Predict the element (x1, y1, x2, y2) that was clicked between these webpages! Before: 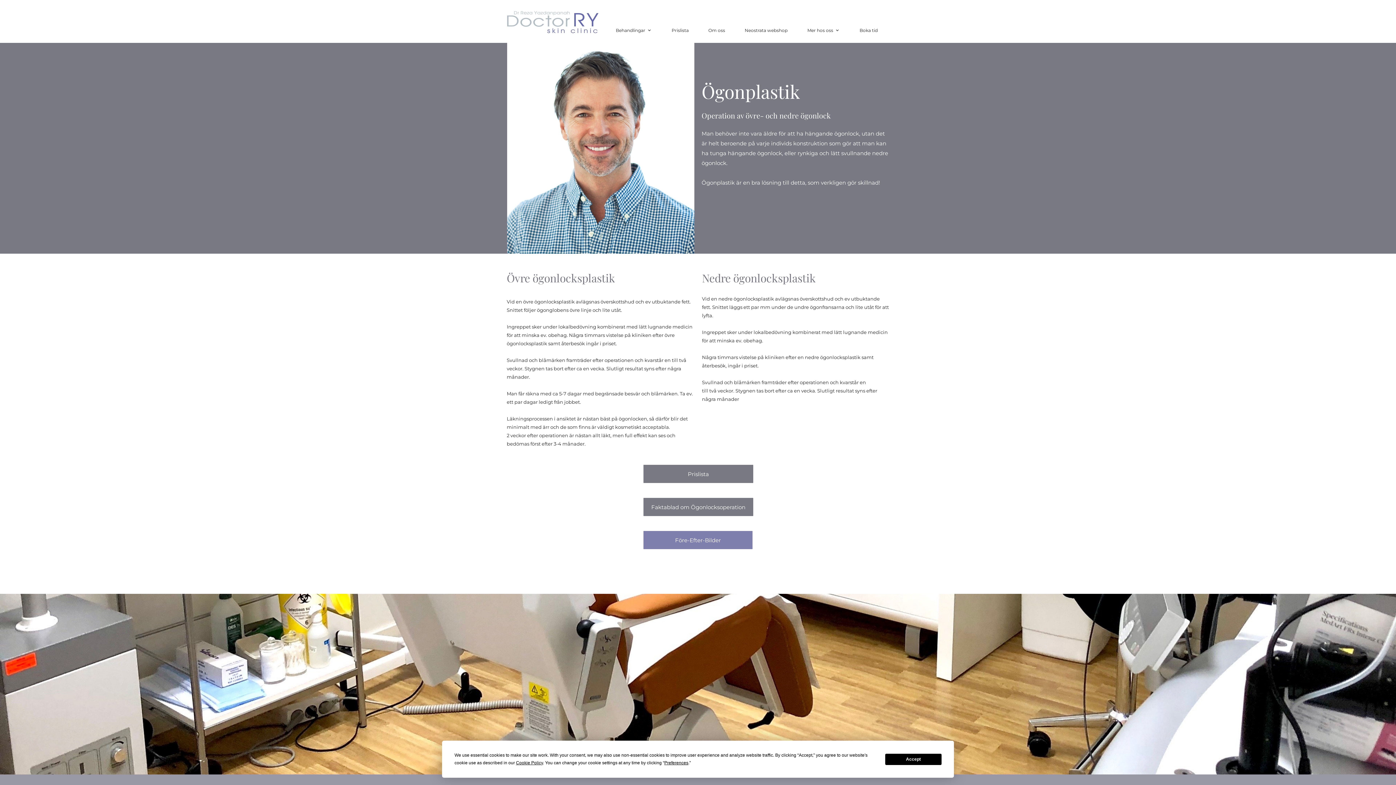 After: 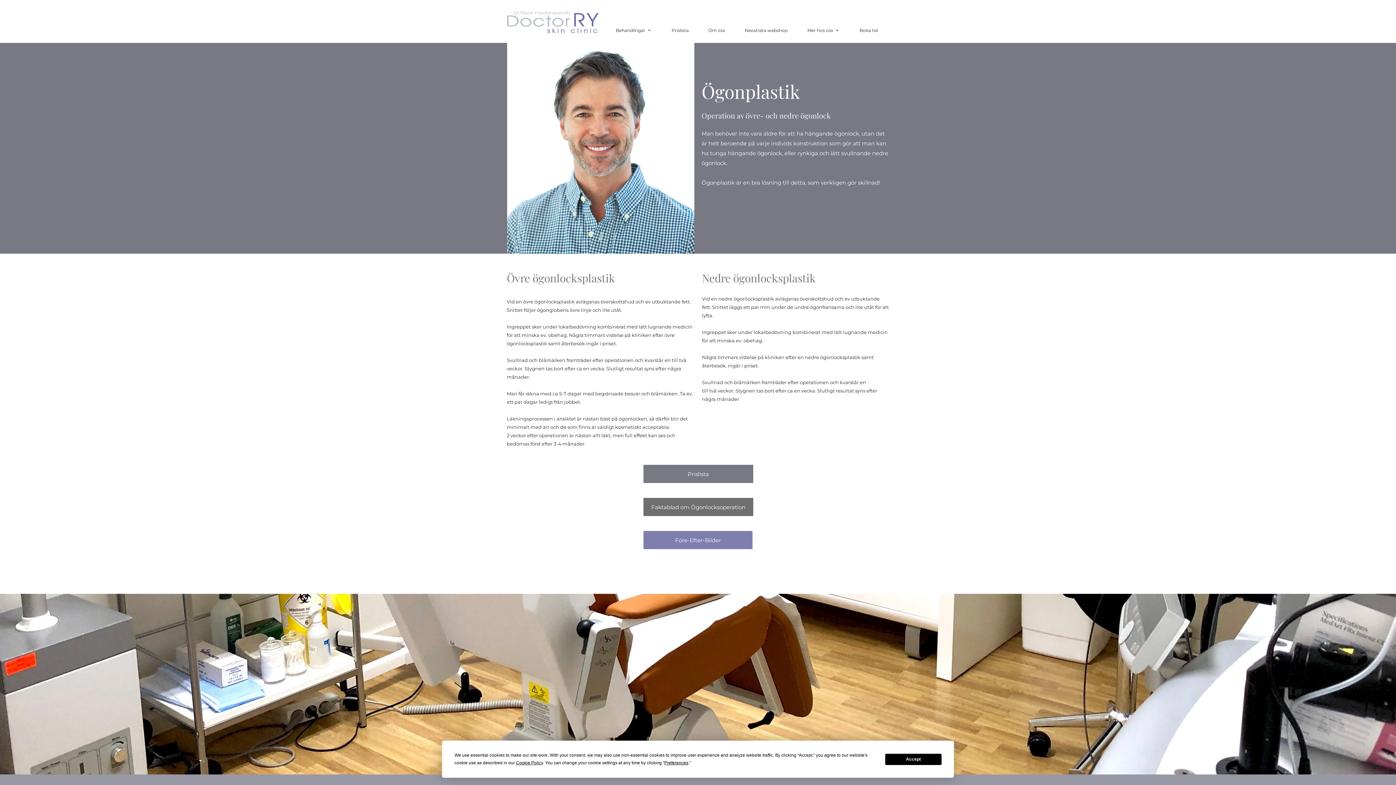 Action: bbox: (643, 498, 753, 516) label: Faktablad om Ögonlocksoperation